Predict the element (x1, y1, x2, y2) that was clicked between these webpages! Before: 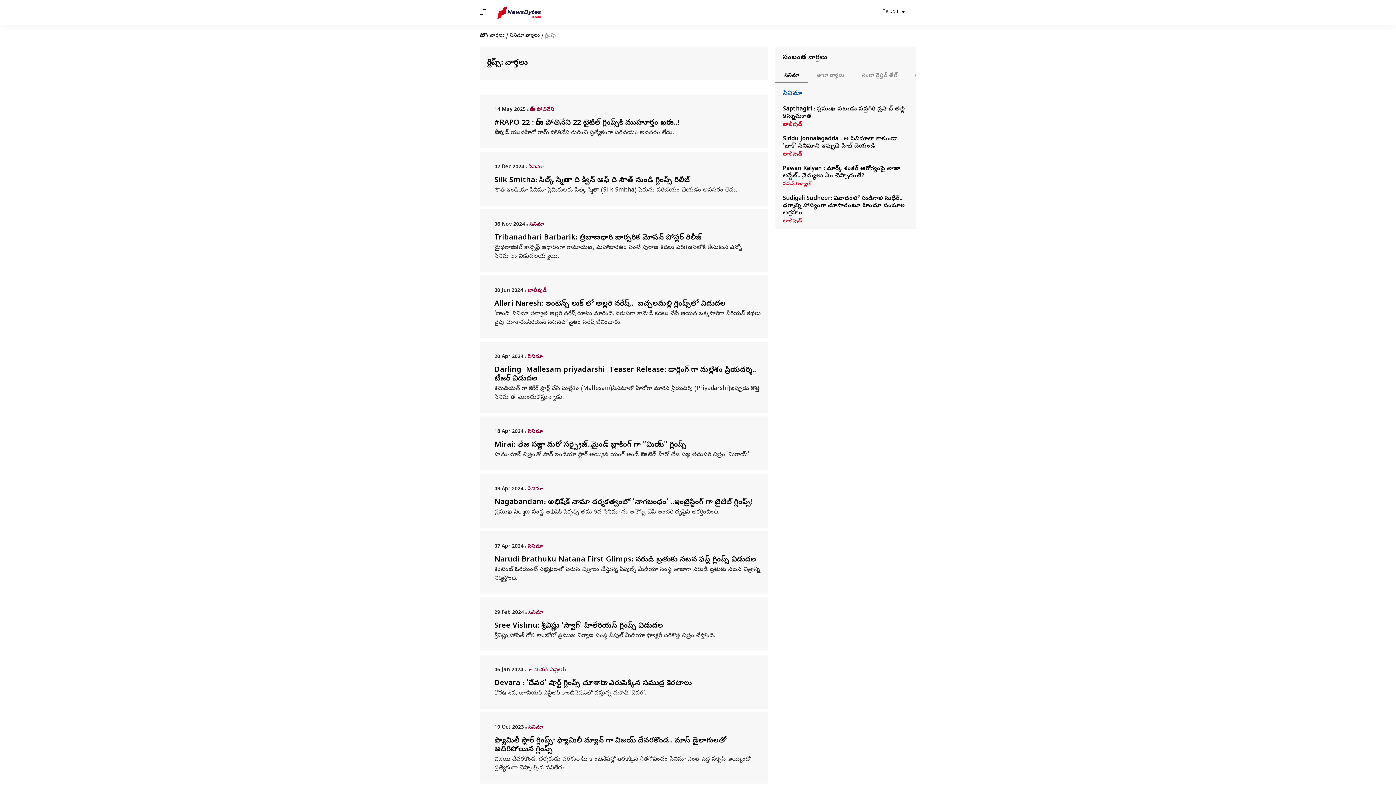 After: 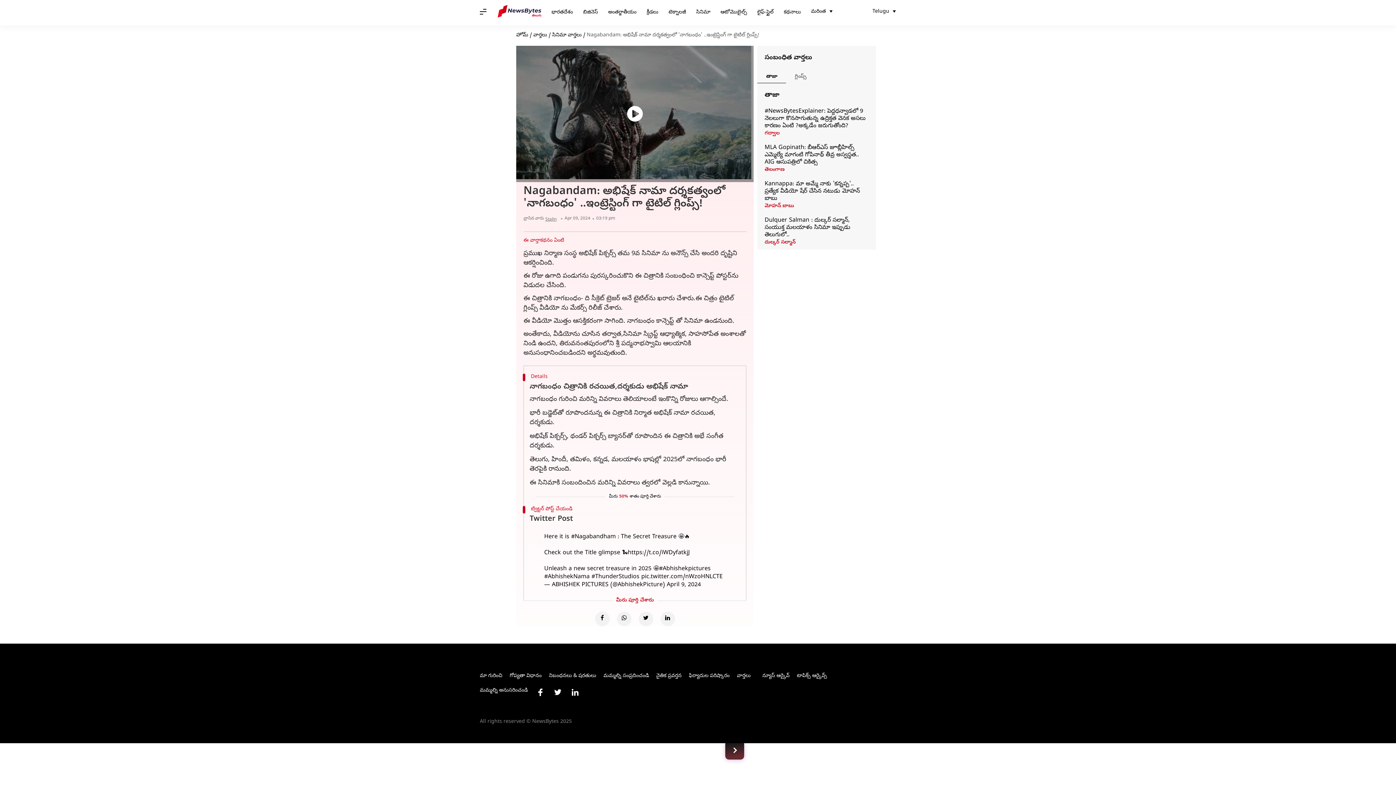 Action: bbox: (494, 498, 761, 507) label: Nagabandam: అభిషేక్ నామా దర్శకత్వంలో 'నాగబంధం' ..ఇంట్రెస్టింగ్ గా టైటిల్ గ్లింప్స్! 